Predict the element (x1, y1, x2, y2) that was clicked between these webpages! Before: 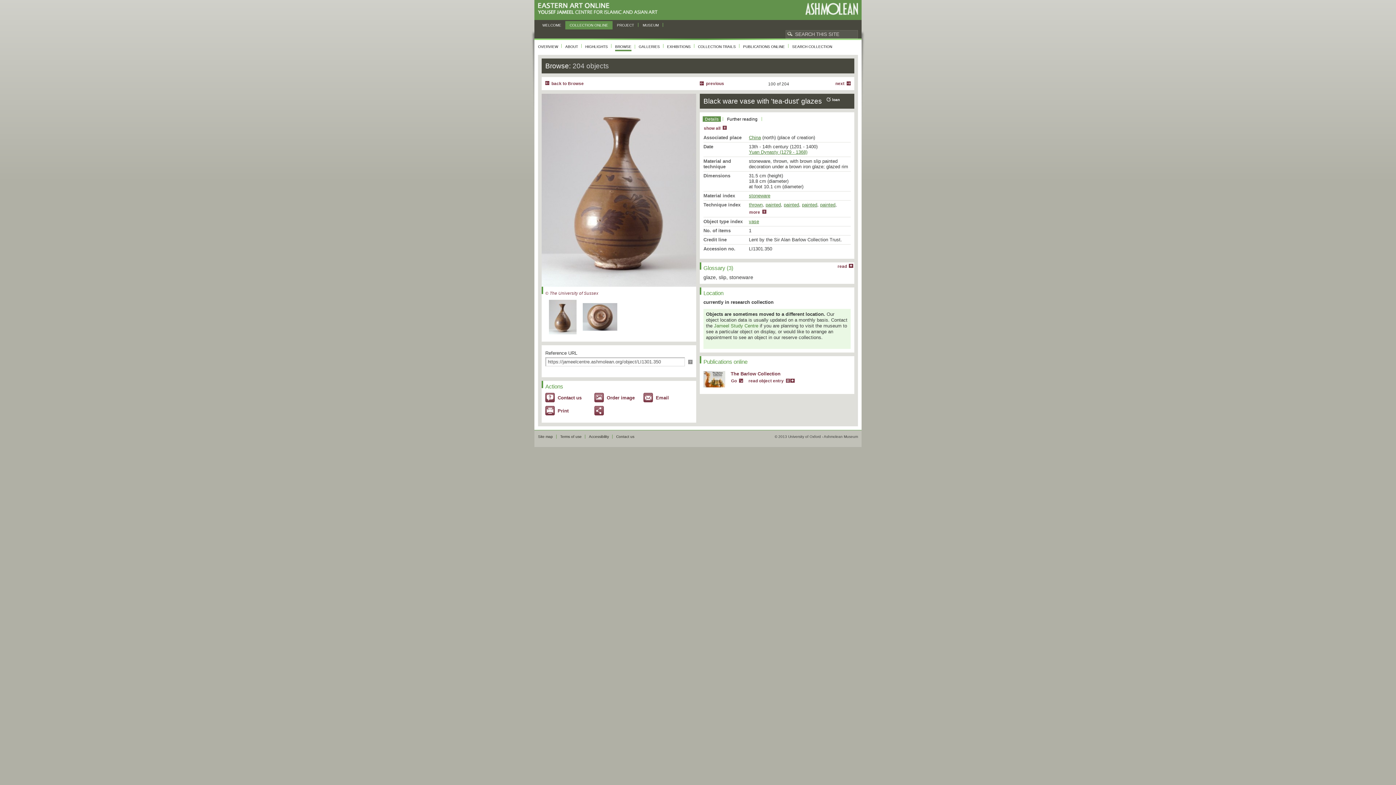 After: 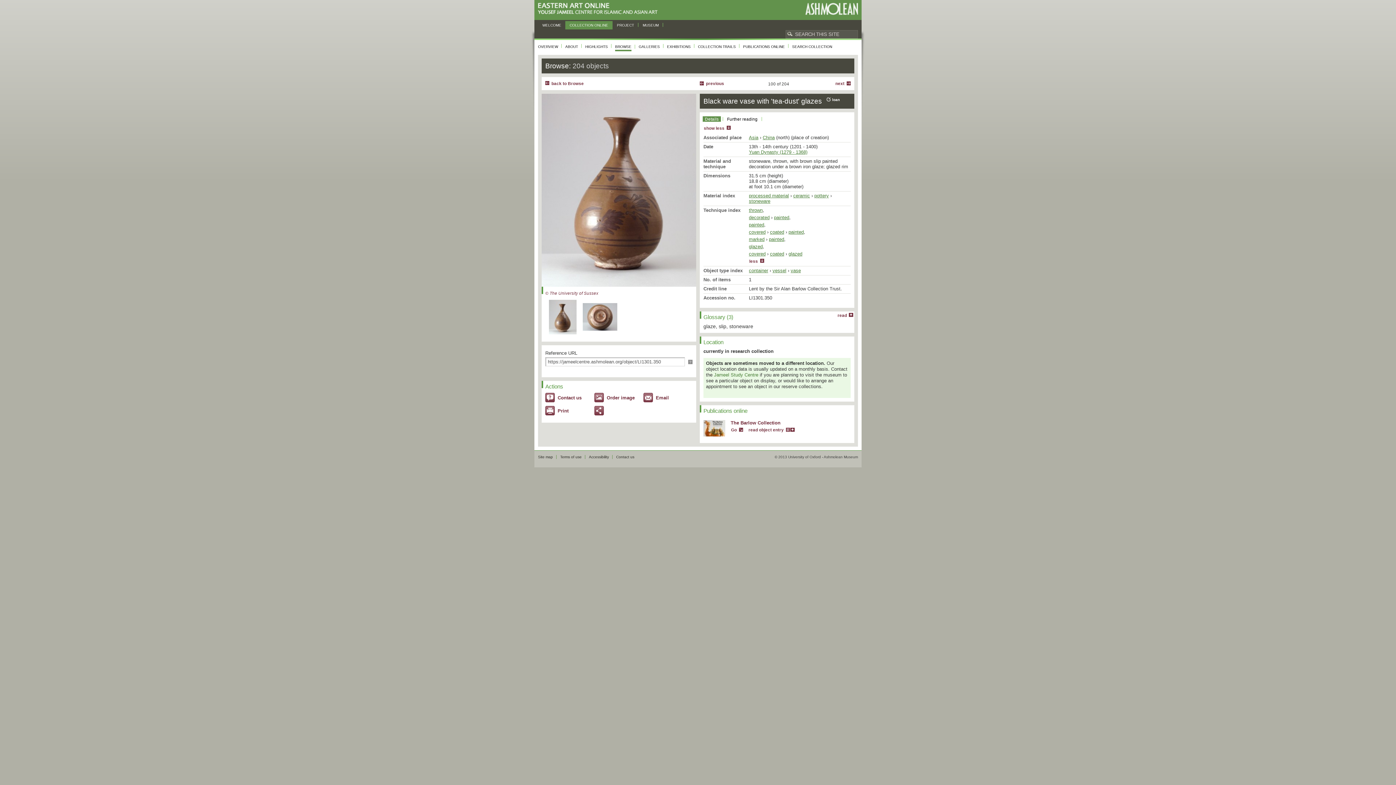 Action: label: show all bbox: (703, 125, 726, 130)